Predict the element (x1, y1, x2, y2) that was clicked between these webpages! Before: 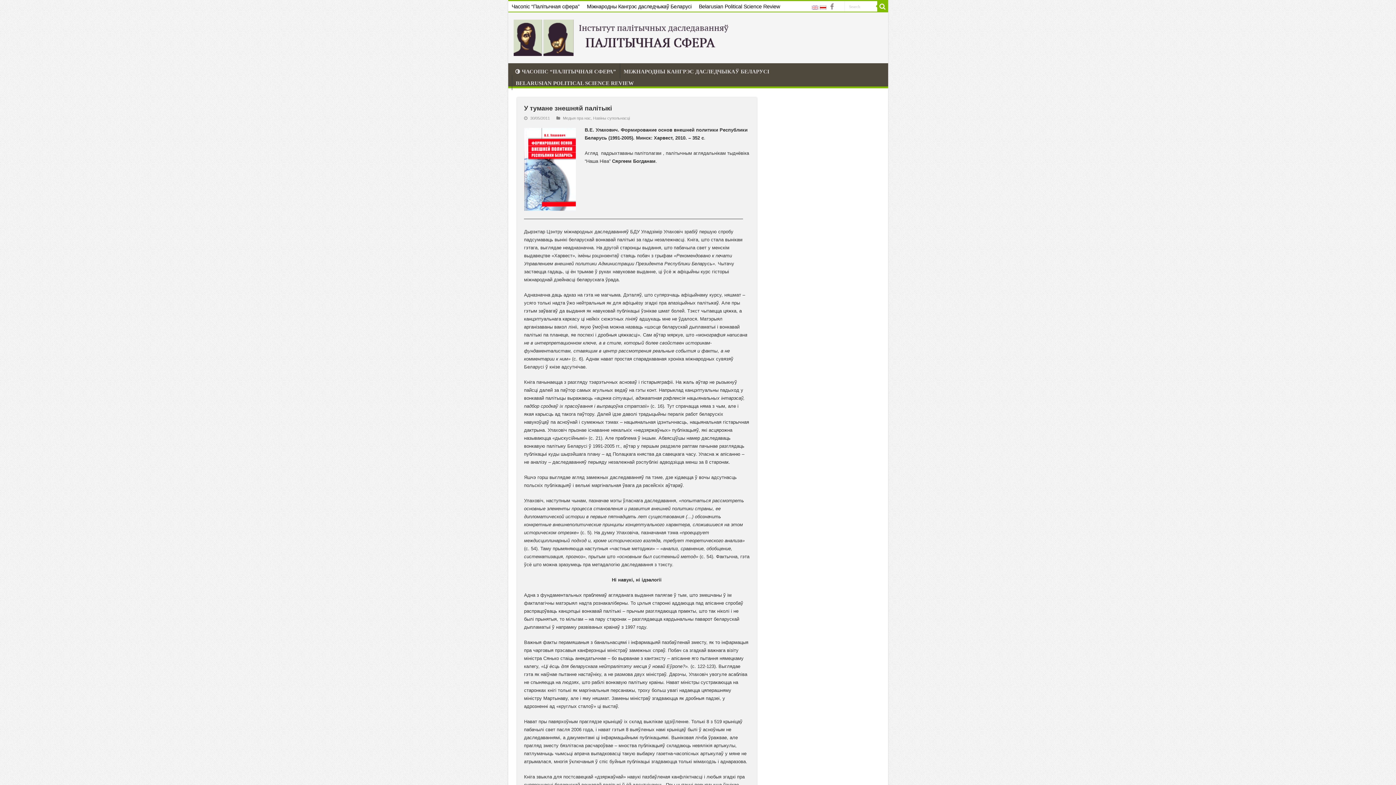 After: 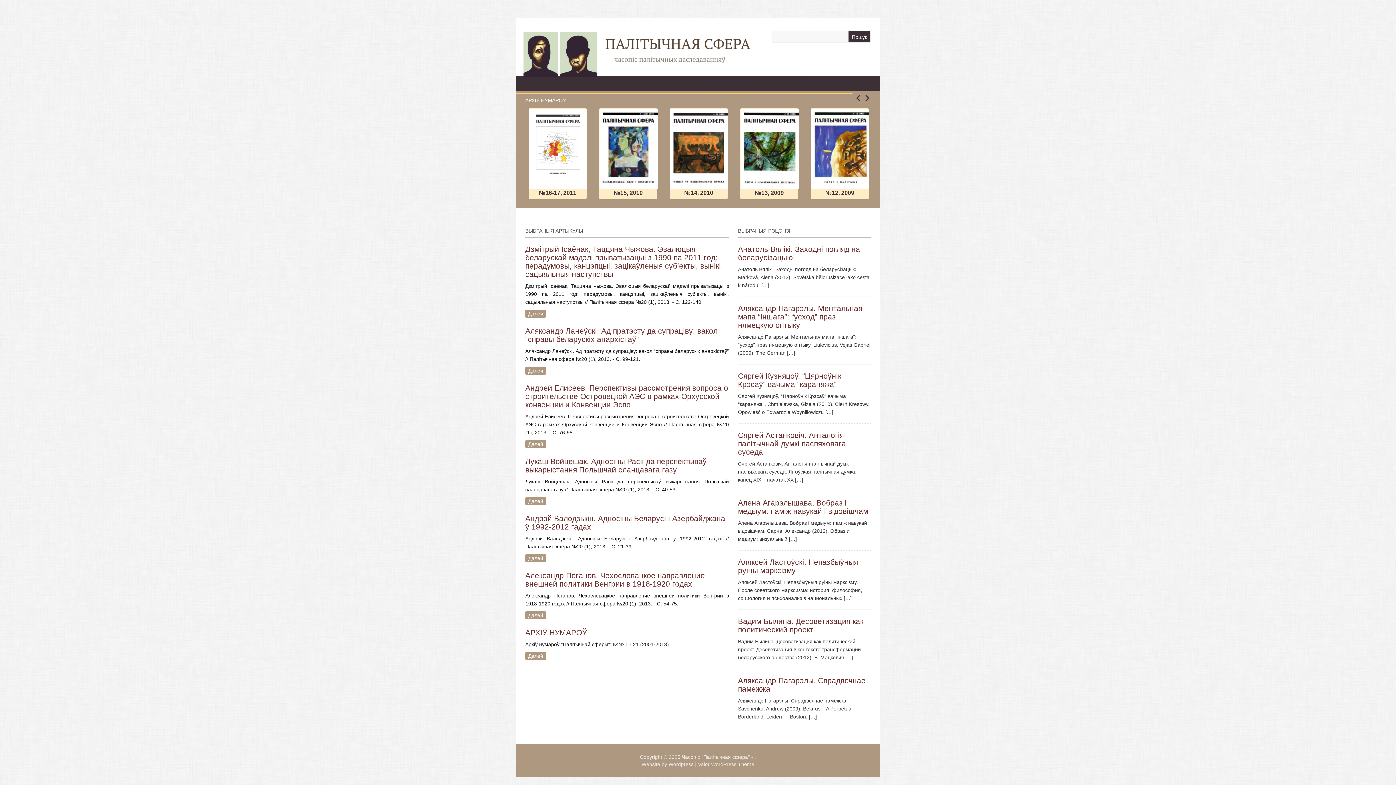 Action: bbox: (511, 63, 619, 78) label: ЧАСОПІС “ПАЛІТЫЧНАЯ СФЕРА”